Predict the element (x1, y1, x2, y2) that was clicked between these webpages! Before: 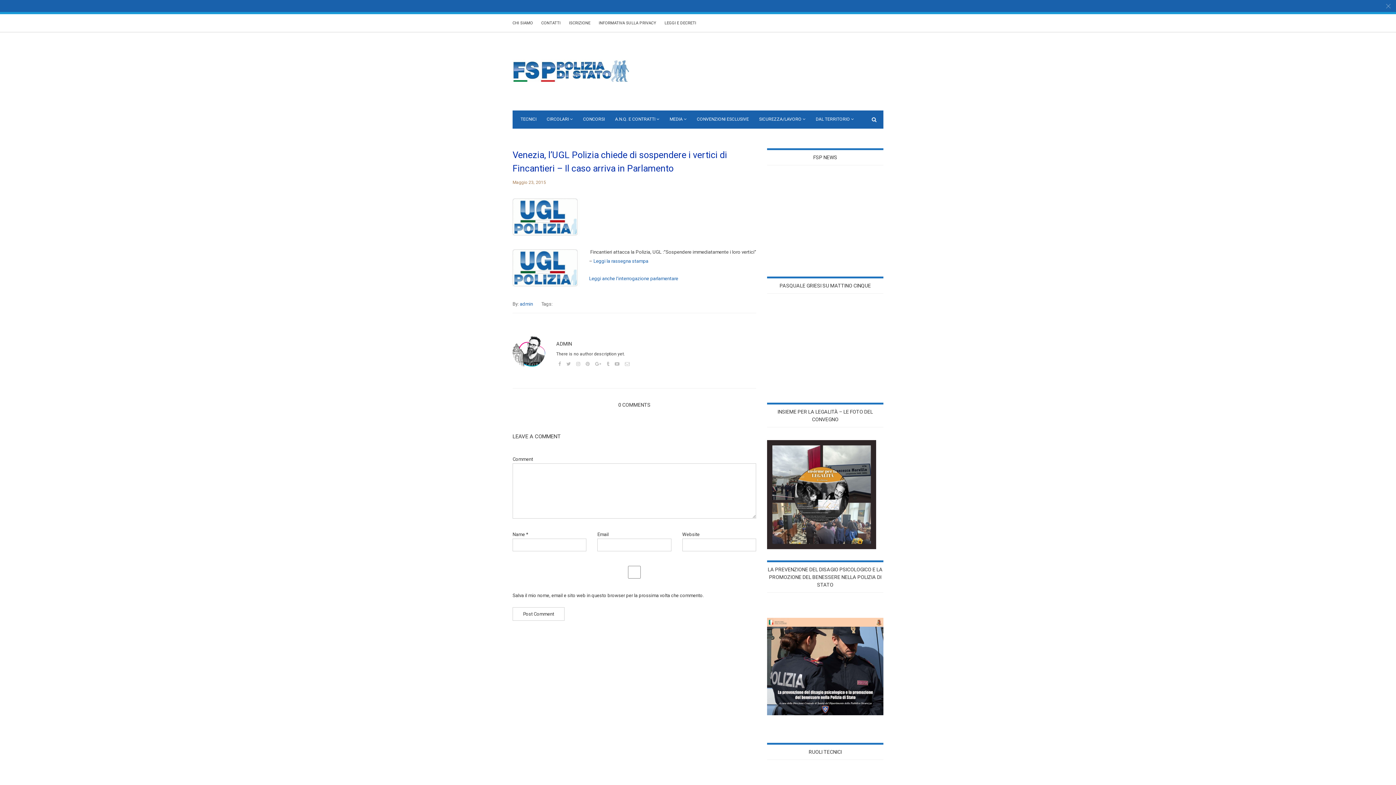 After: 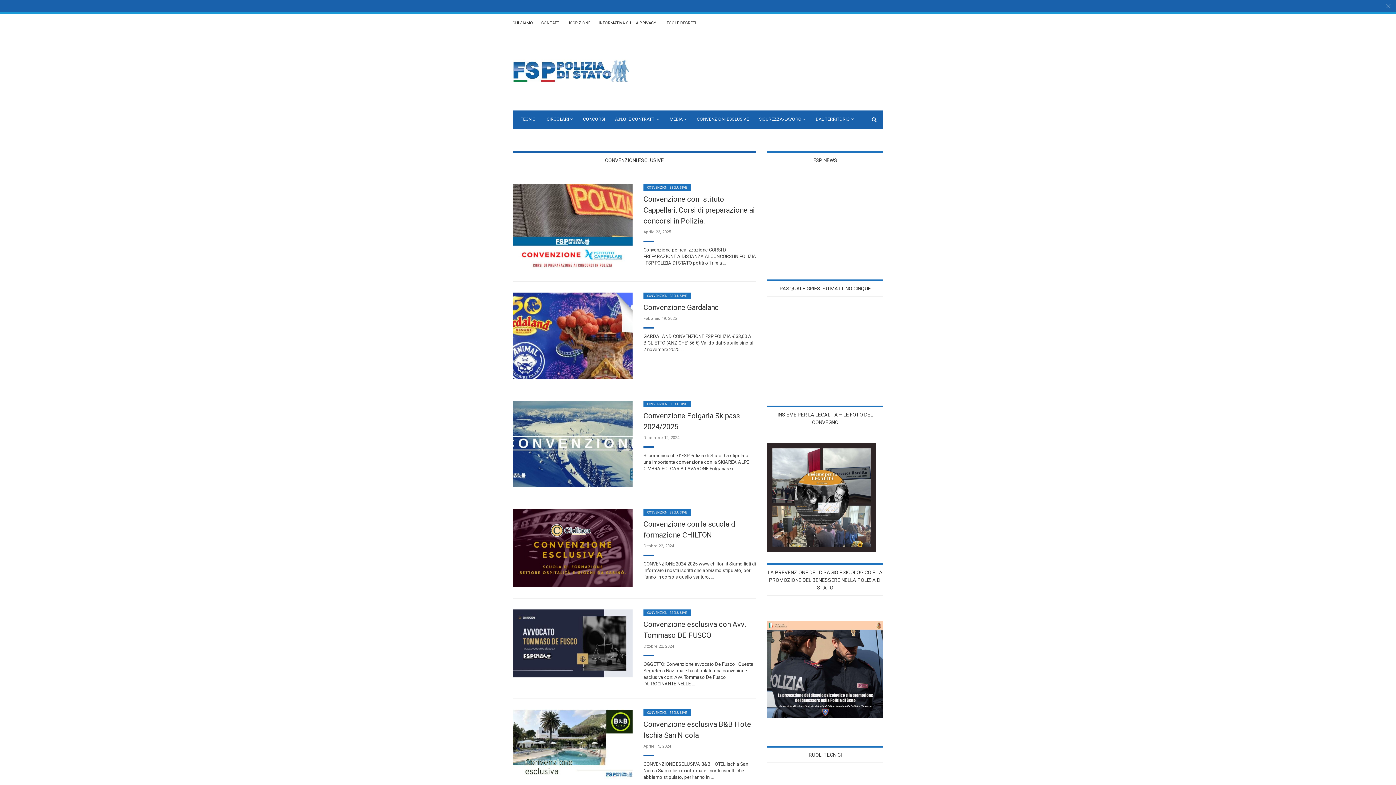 Action: label: CONVENZIONI ESCLUSIVE bbox: (697, 116, 749, 121)